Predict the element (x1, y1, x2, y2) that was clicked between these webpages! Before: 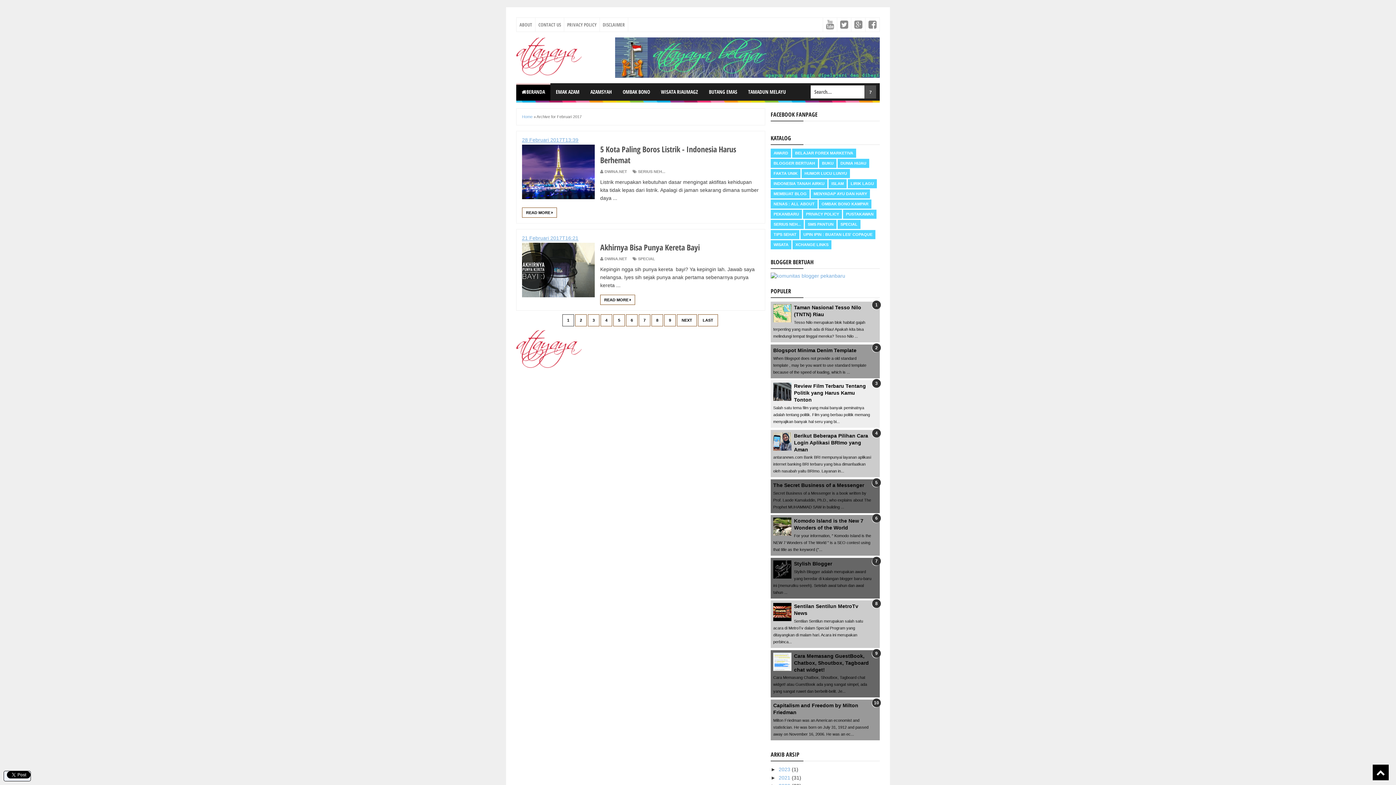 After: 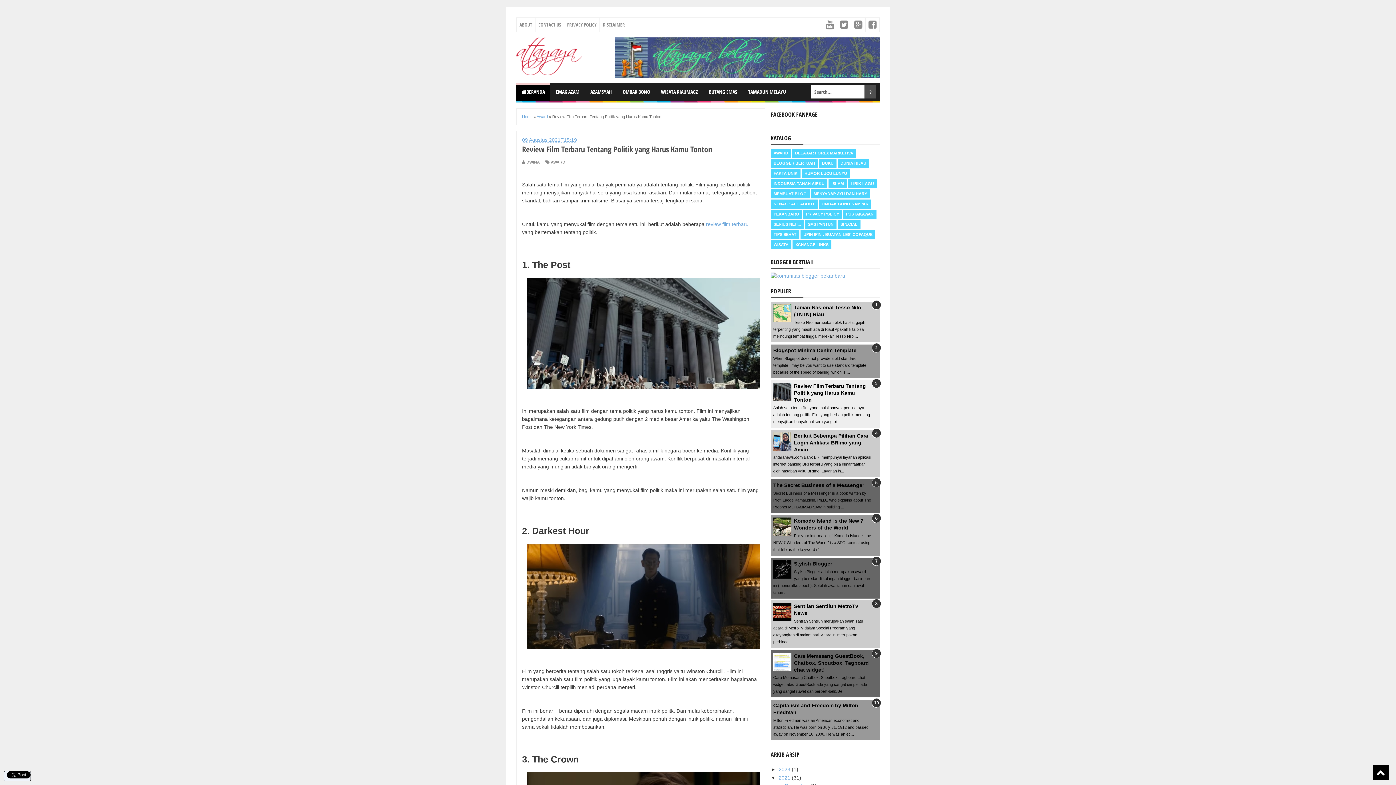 Action: bbox: (794, 383, 866, 402) label: Review Film Terbaru Tentang Politik yang Harus Kamu Tonton